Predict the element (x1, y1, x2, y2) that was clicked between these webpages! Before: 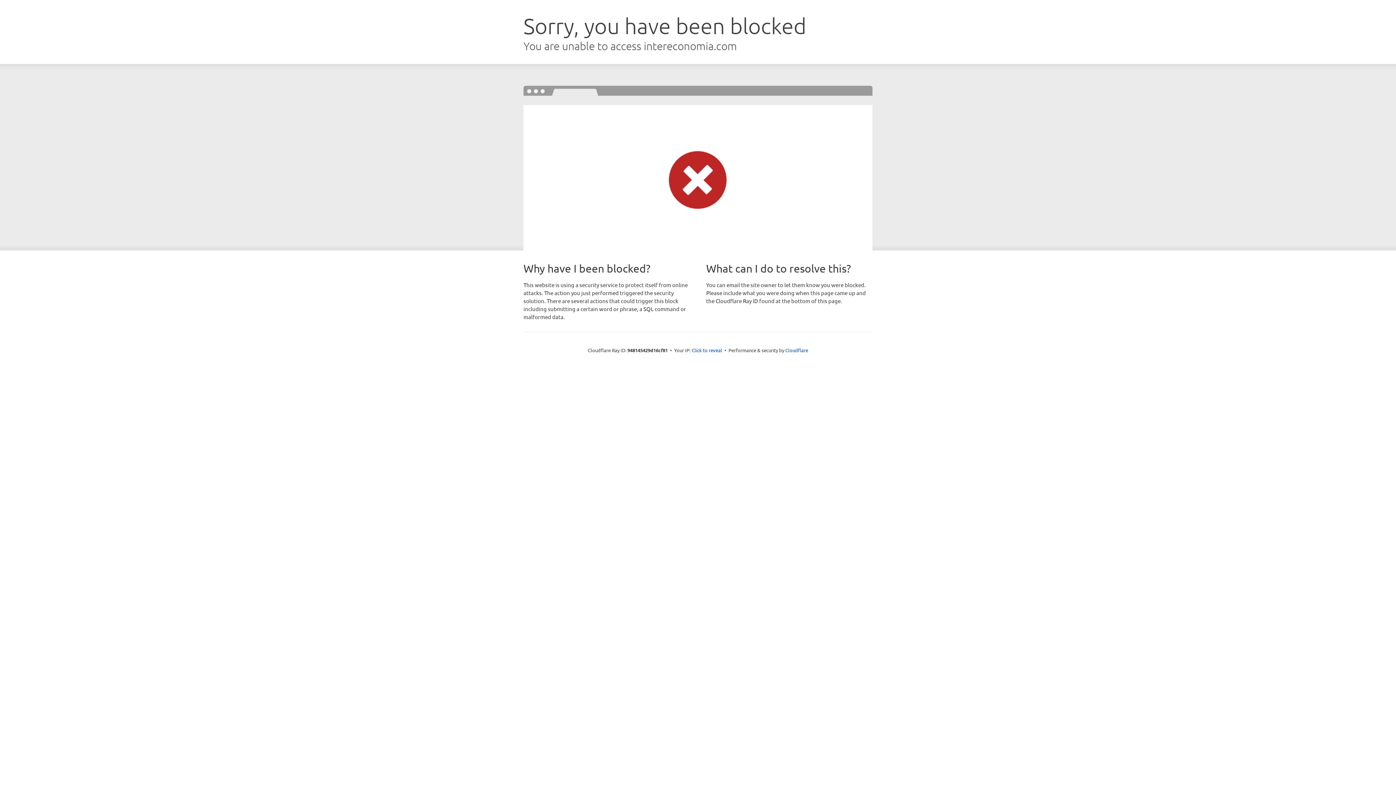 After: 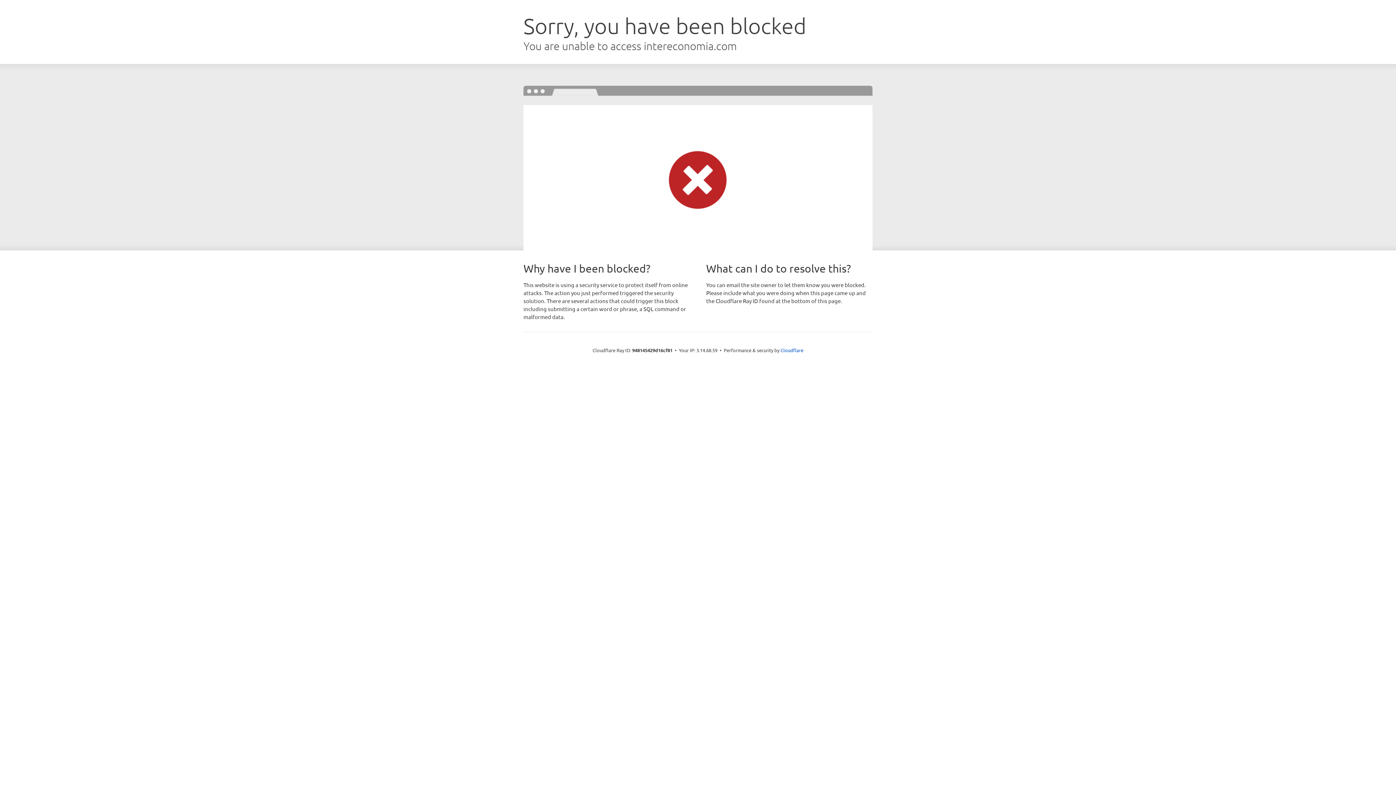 Action: bbox: (691, 346, 722, 353) label: Click to reveal